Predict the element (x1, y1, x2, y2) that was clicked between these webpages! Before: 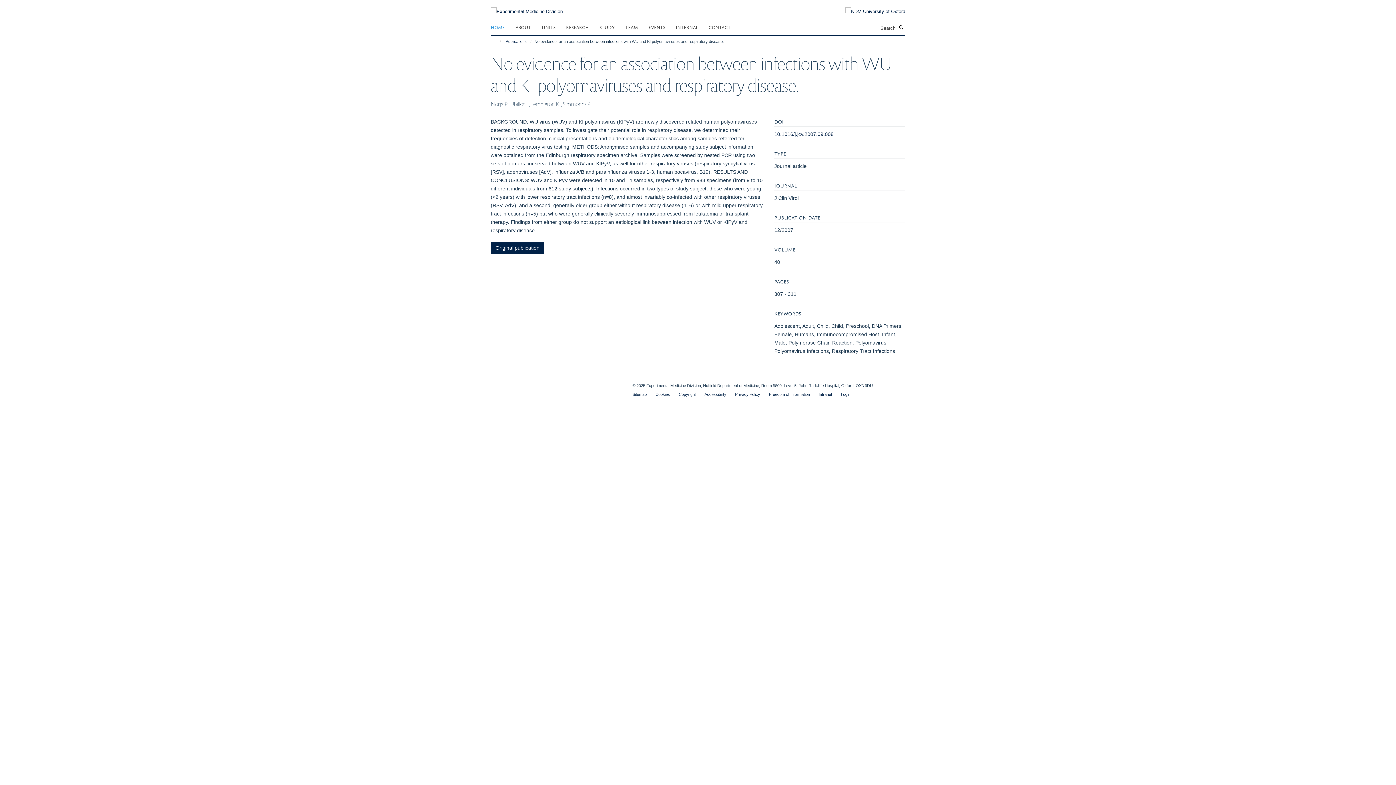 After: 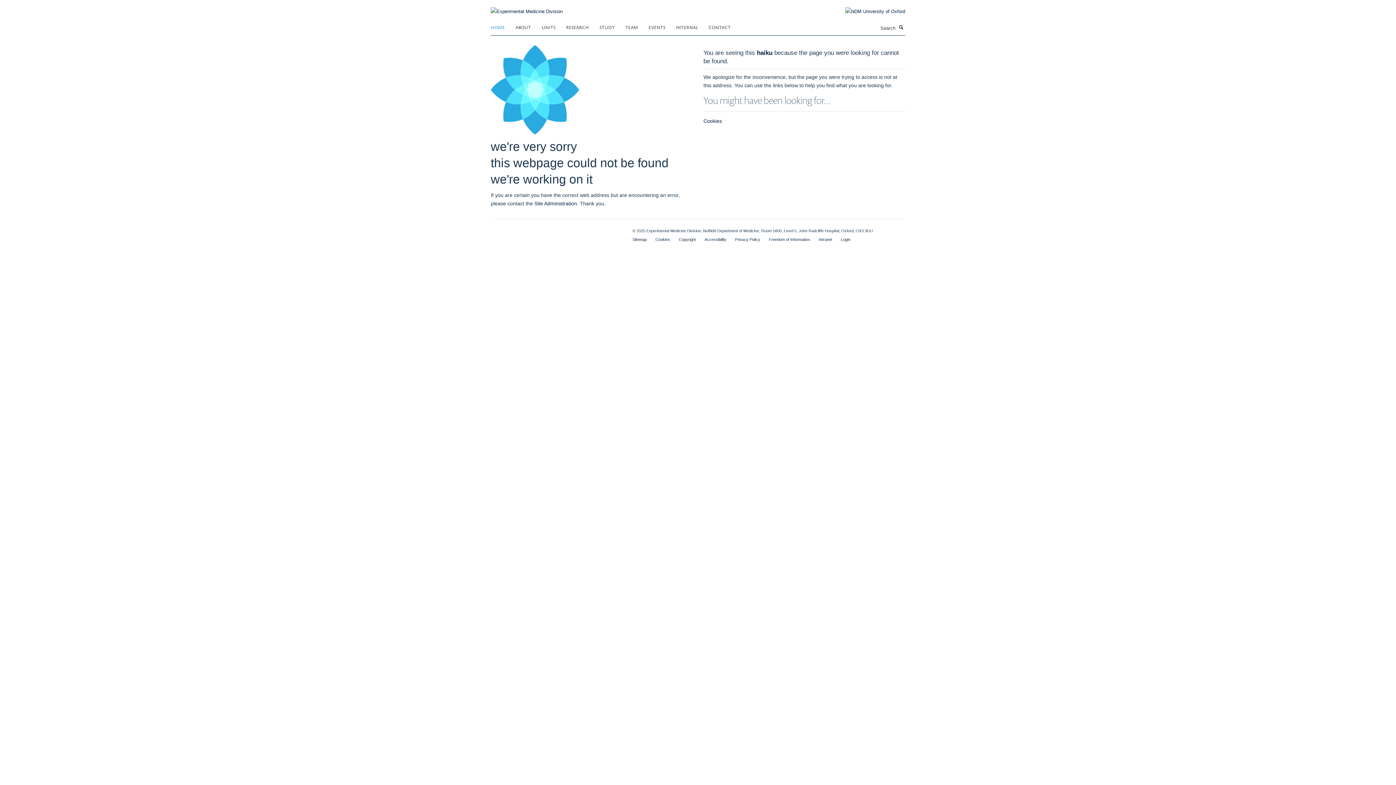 Action: label: Cookies bbox: (655, 392, 670, 396)